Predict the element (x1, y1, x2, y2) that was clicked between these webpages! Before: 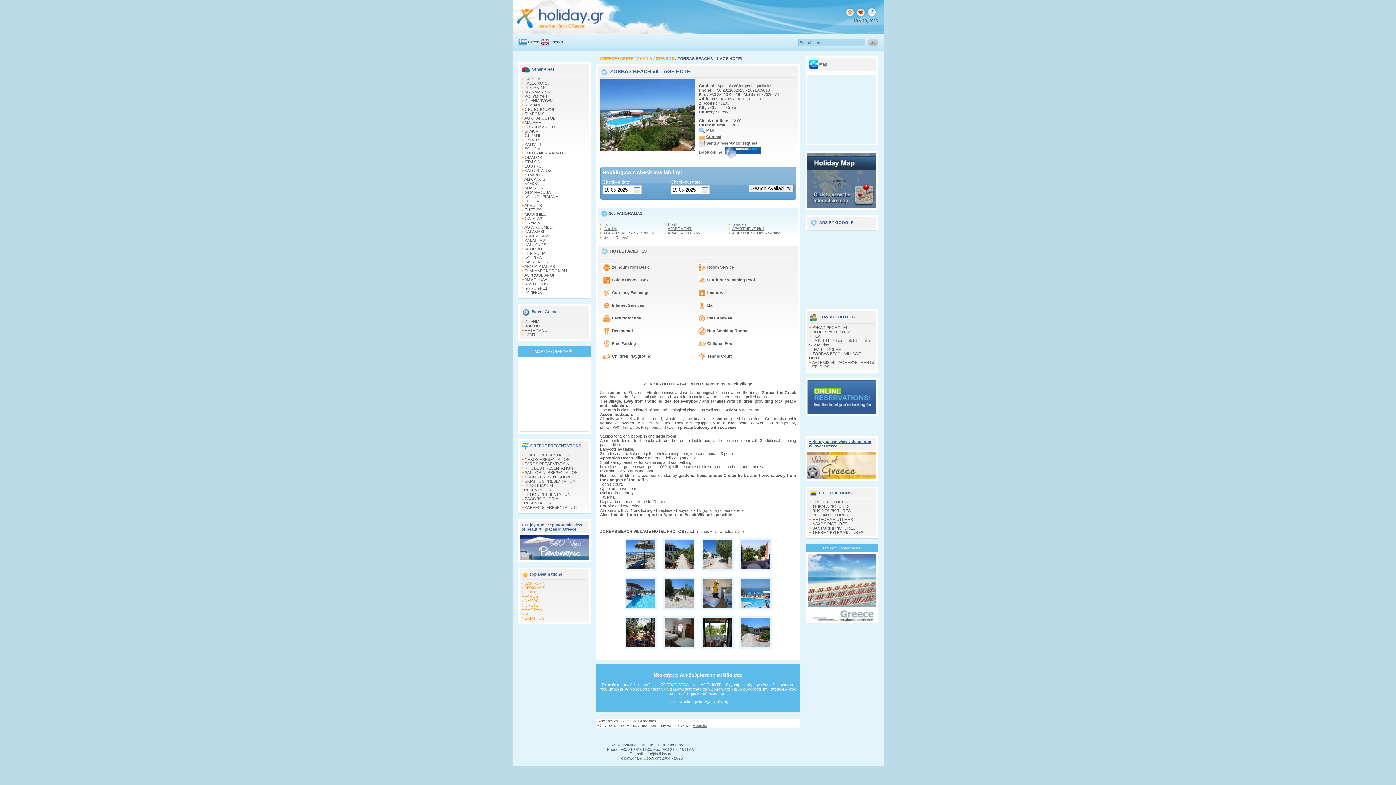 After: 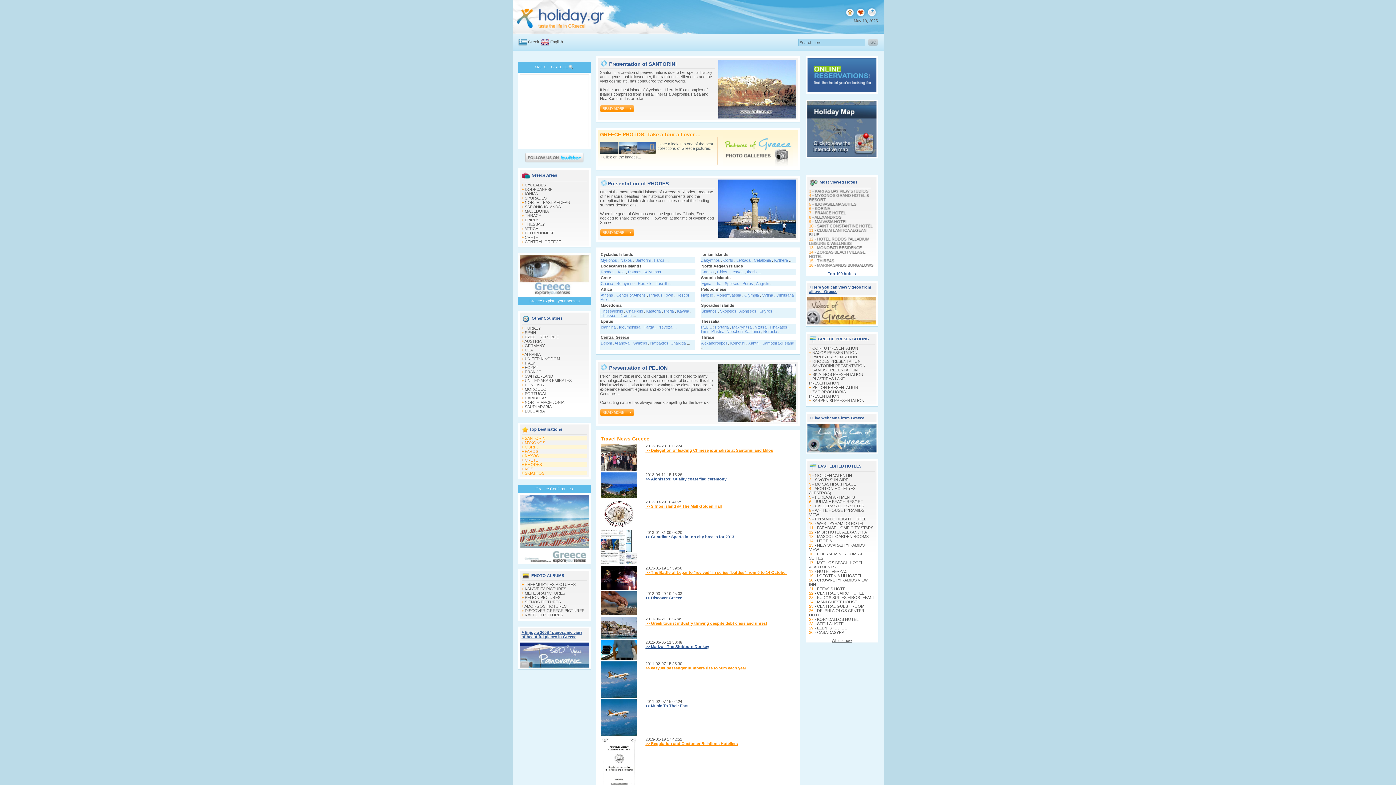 Action: bbox: (550, 39, 563, 44) label: English